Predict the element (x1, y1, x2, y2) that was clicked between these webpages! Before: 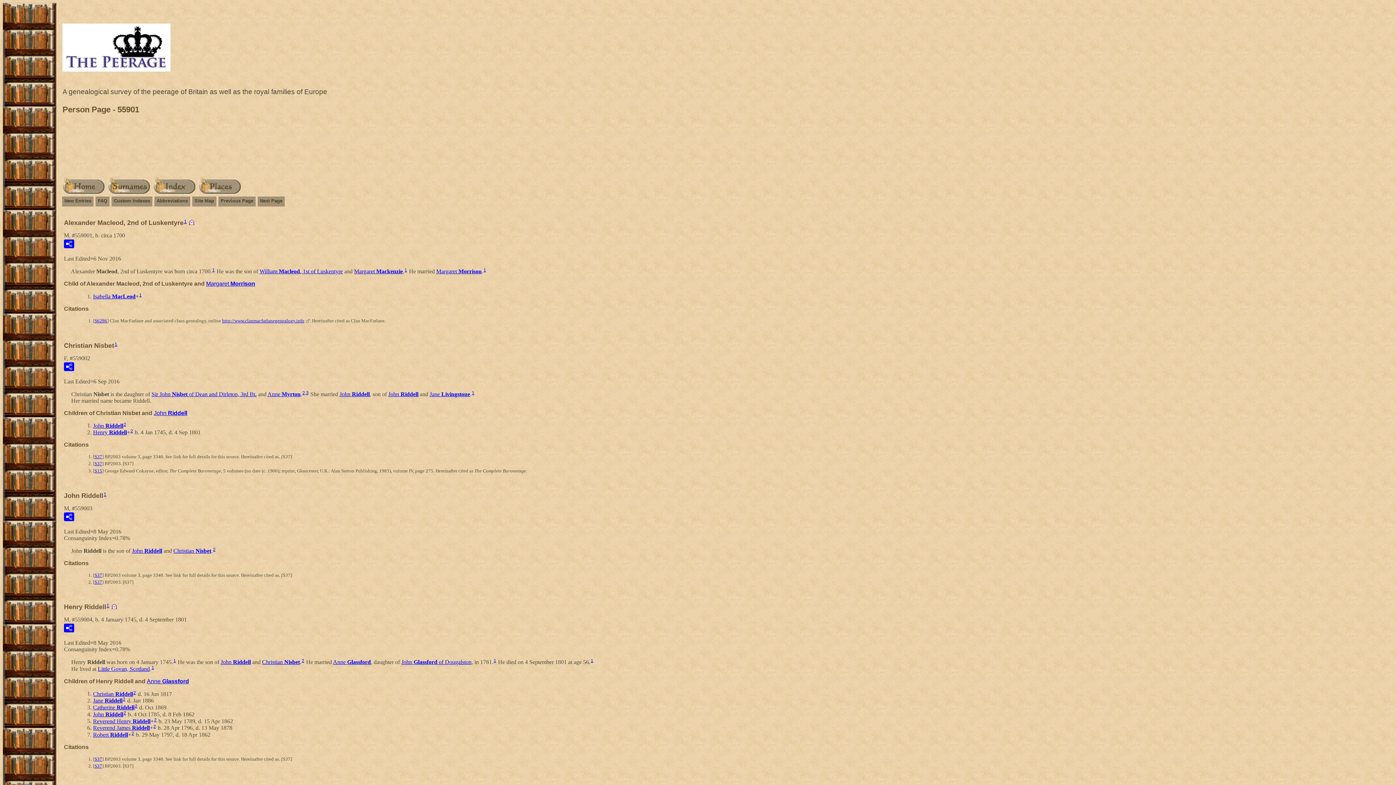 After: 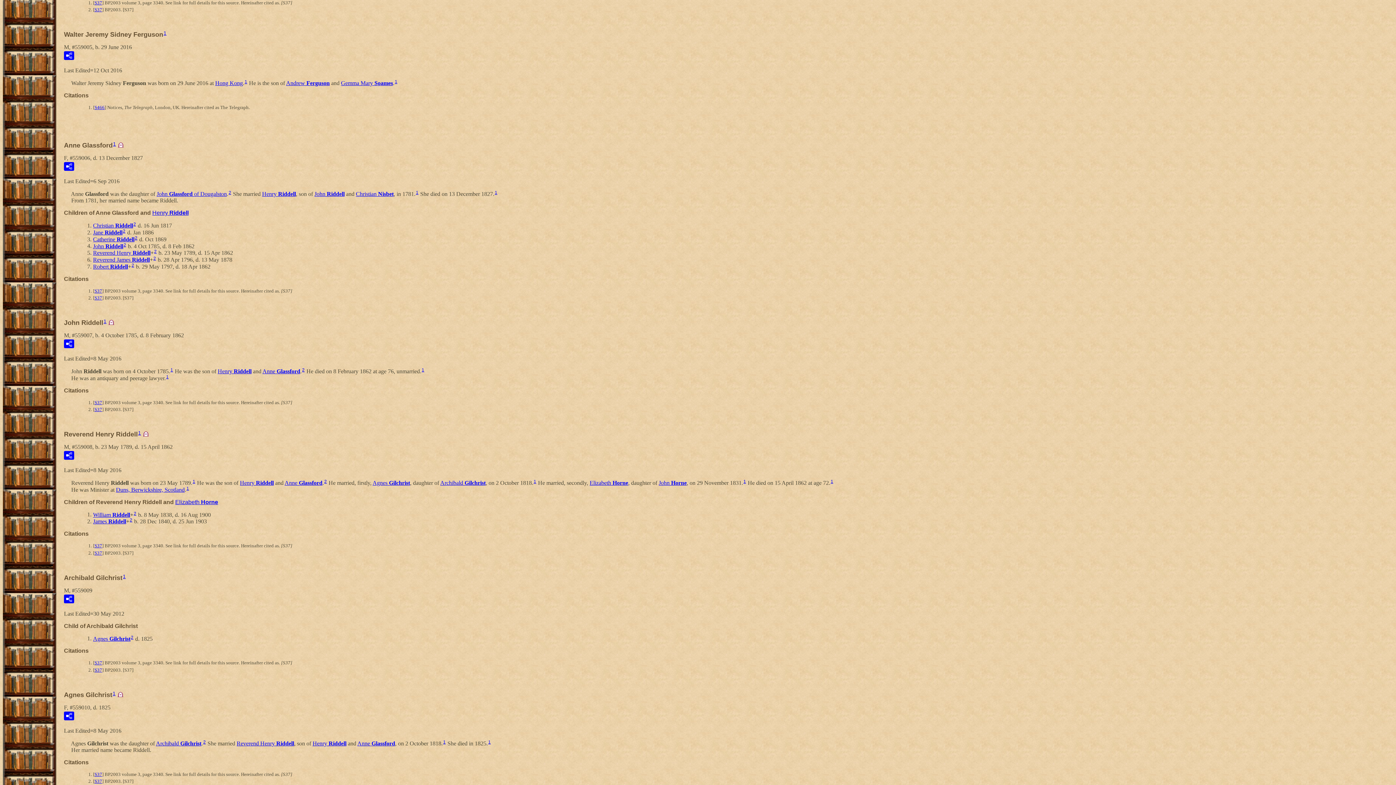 Action: bbox: (151, 665, 154, 670) label: 1